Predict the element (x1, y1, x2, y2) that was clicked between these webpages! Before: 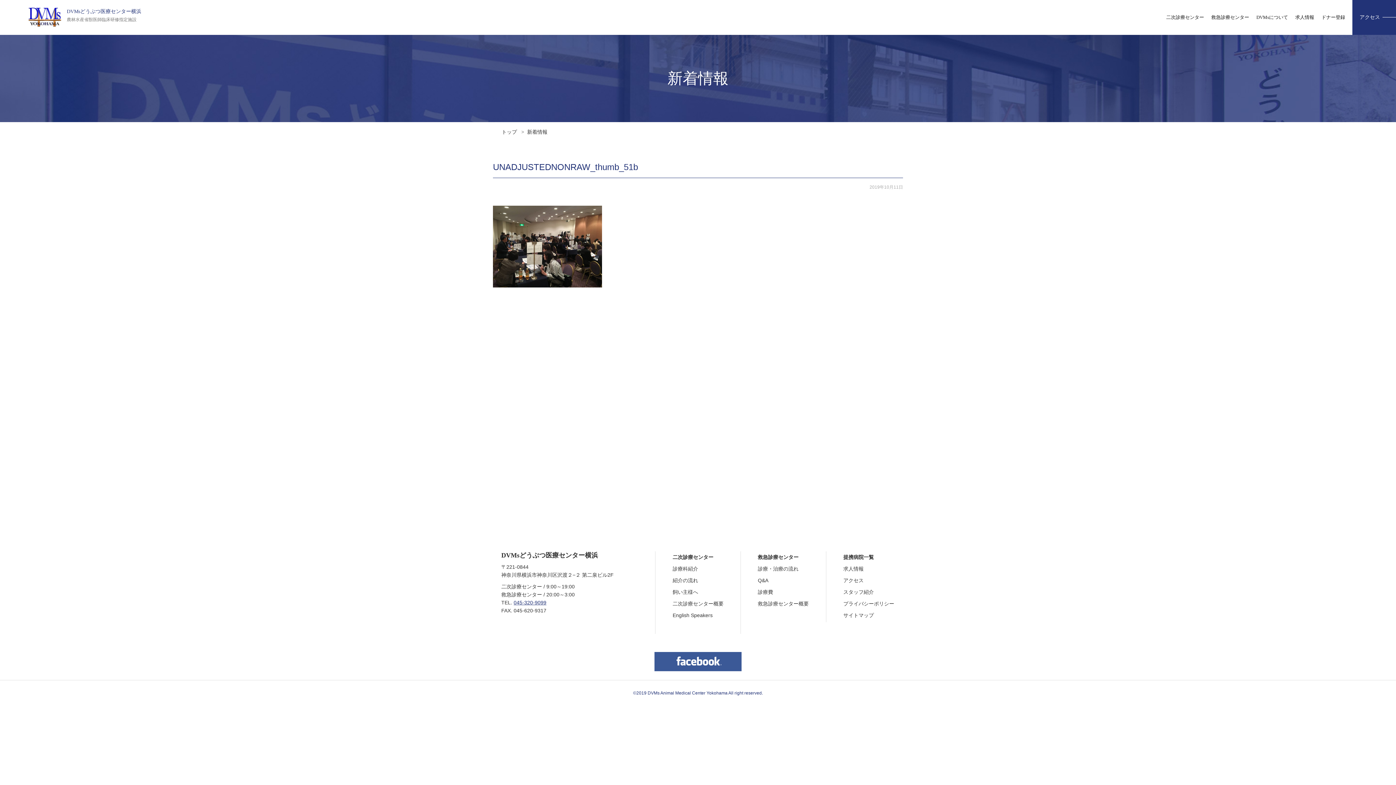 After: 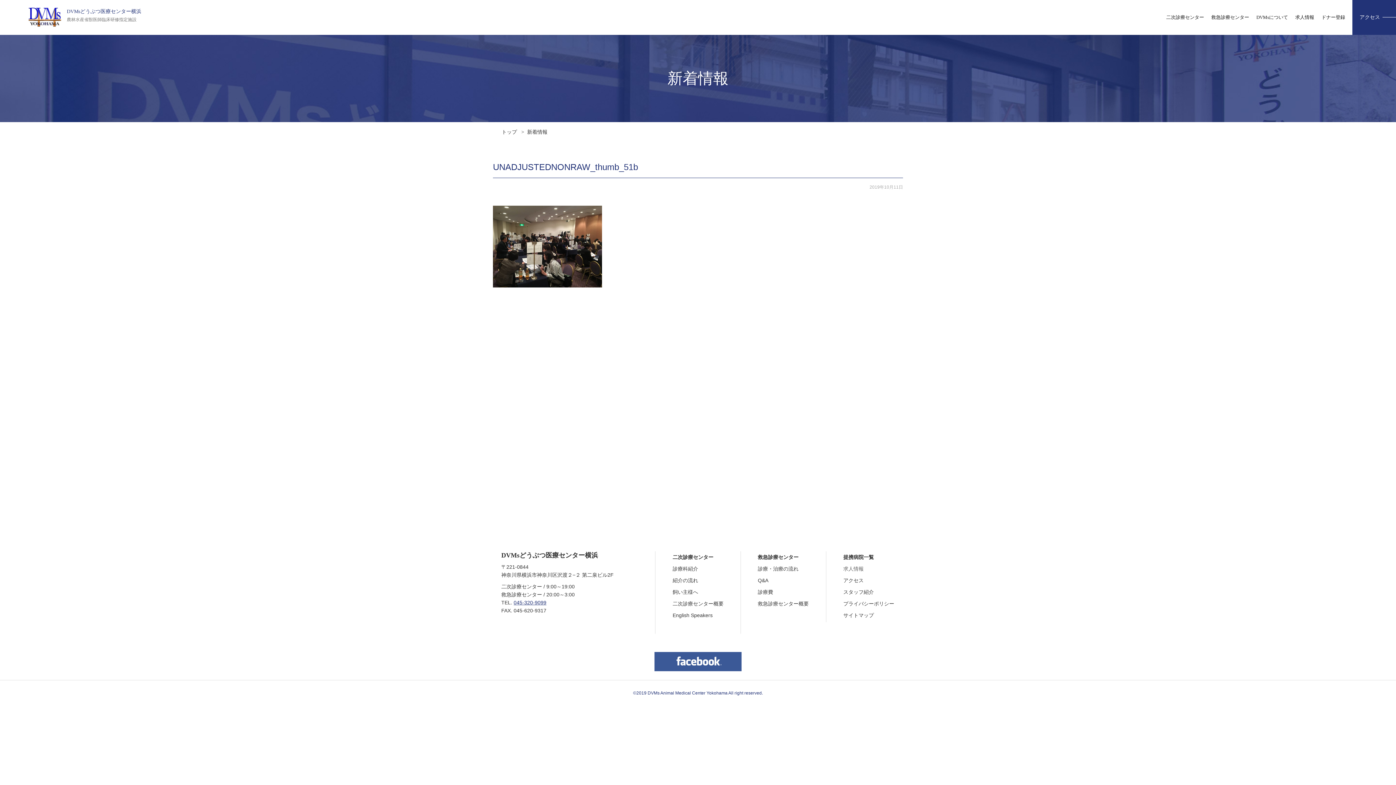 Action: bbox: (843, 566, 863, 572) label: 求人情報